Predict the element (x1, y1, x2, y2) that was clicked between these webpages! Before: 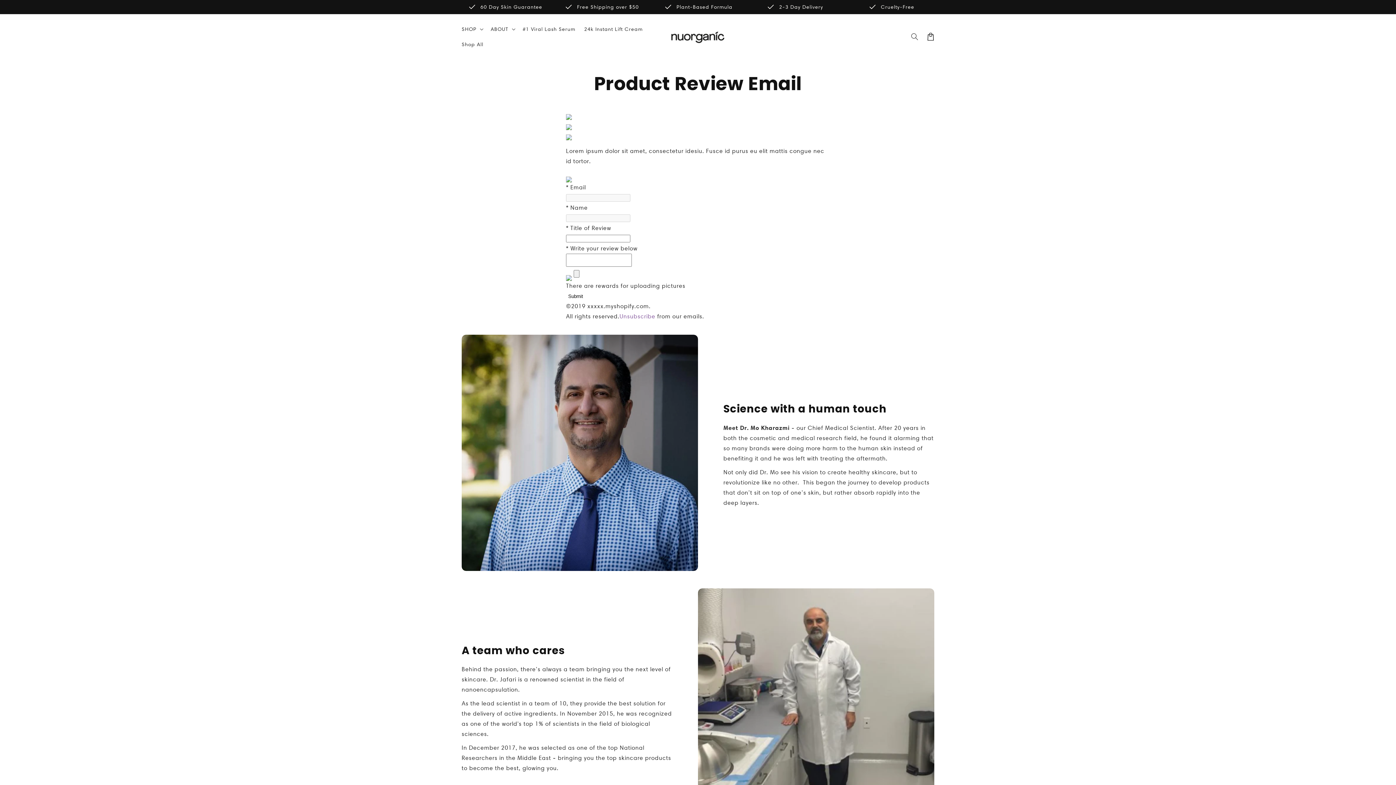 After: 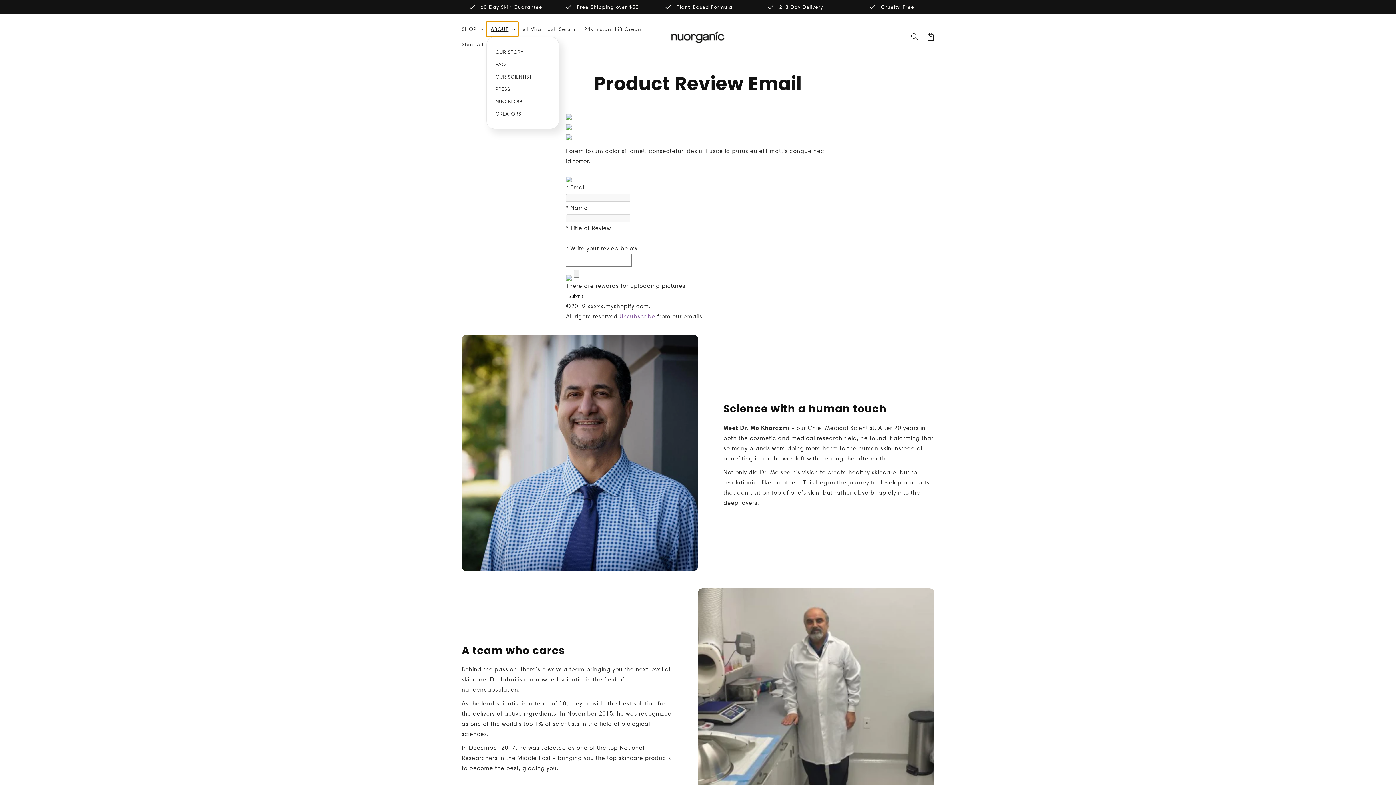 Action: bbox: (486, 21, 518, 36) label: ABOUT